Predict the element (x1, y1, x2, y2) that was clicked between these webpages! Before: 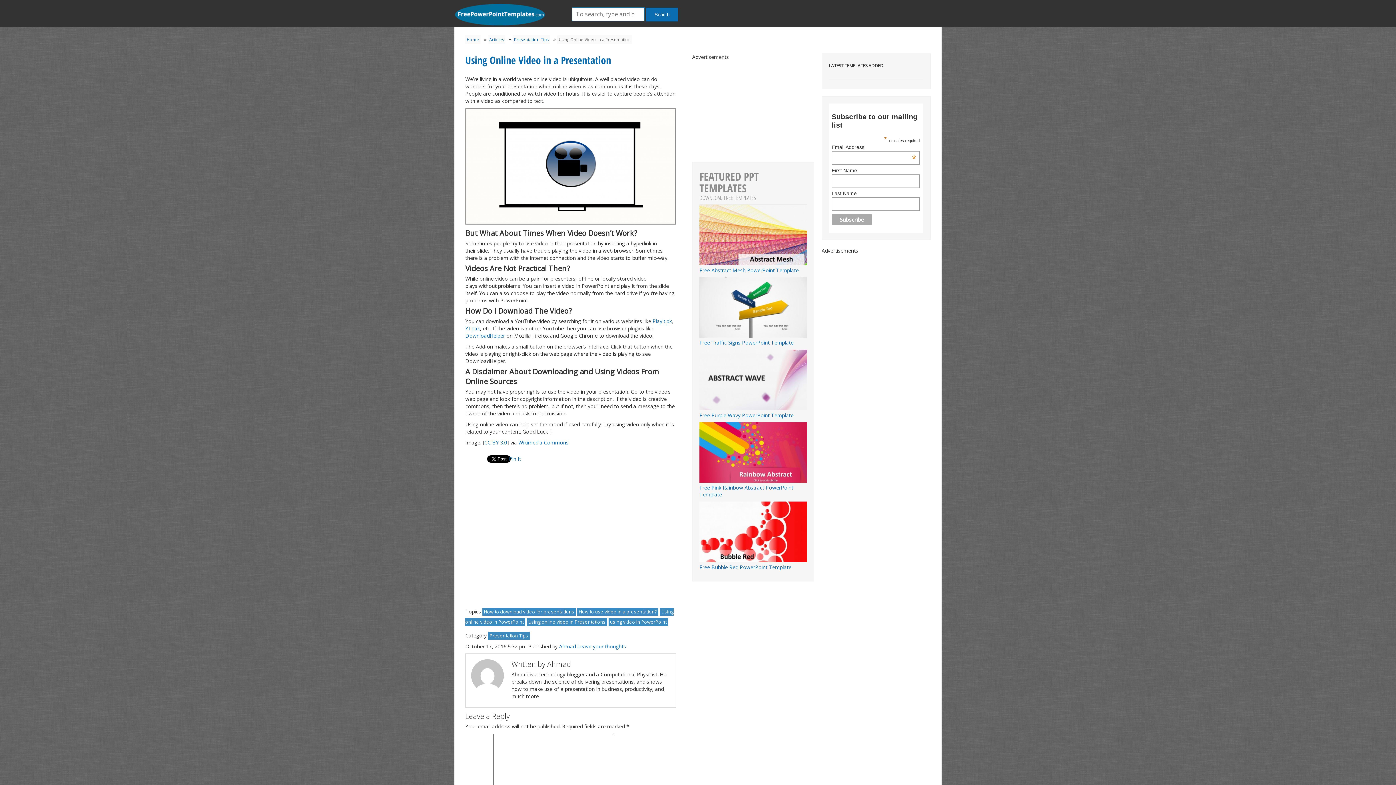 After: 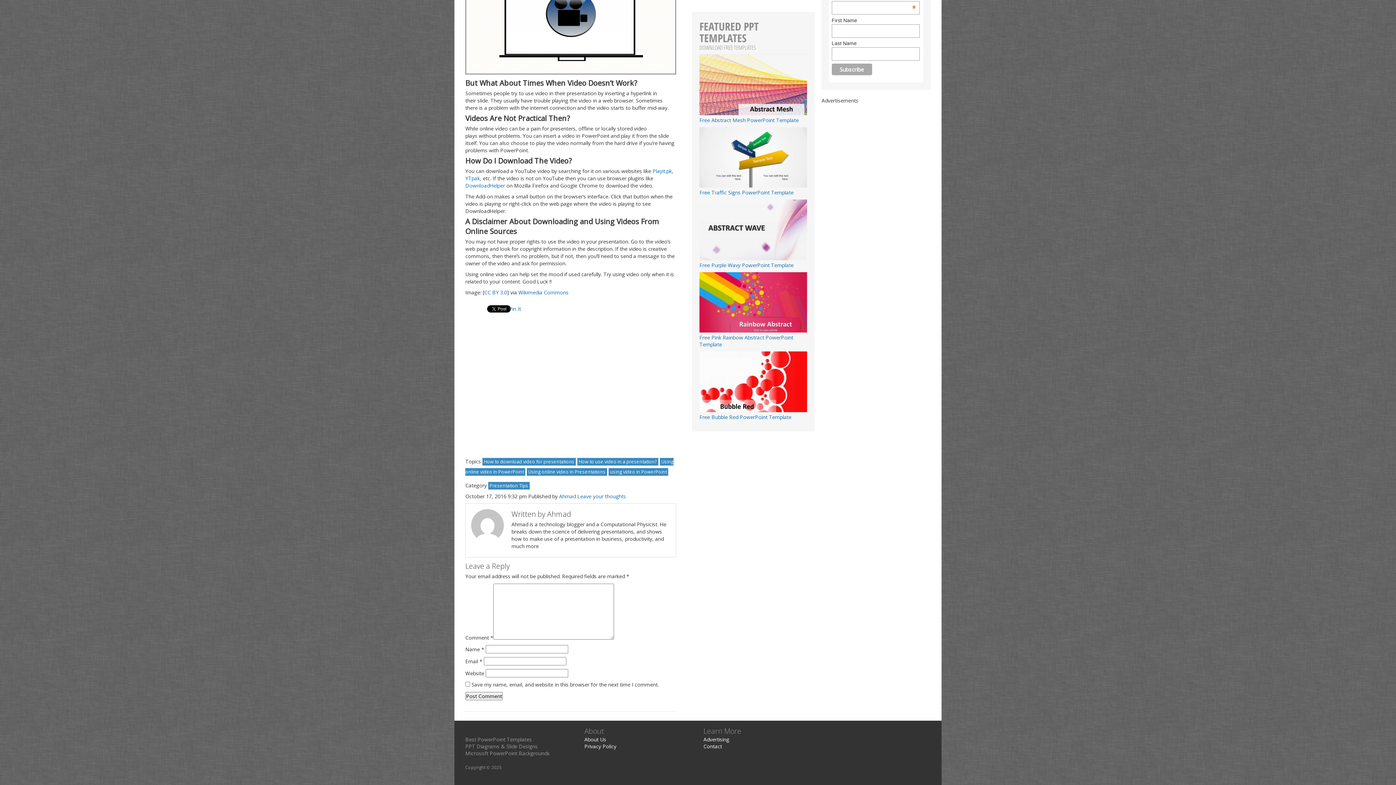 Action: label: Leave your thoughts bbox: (577, 643, 626, 650)